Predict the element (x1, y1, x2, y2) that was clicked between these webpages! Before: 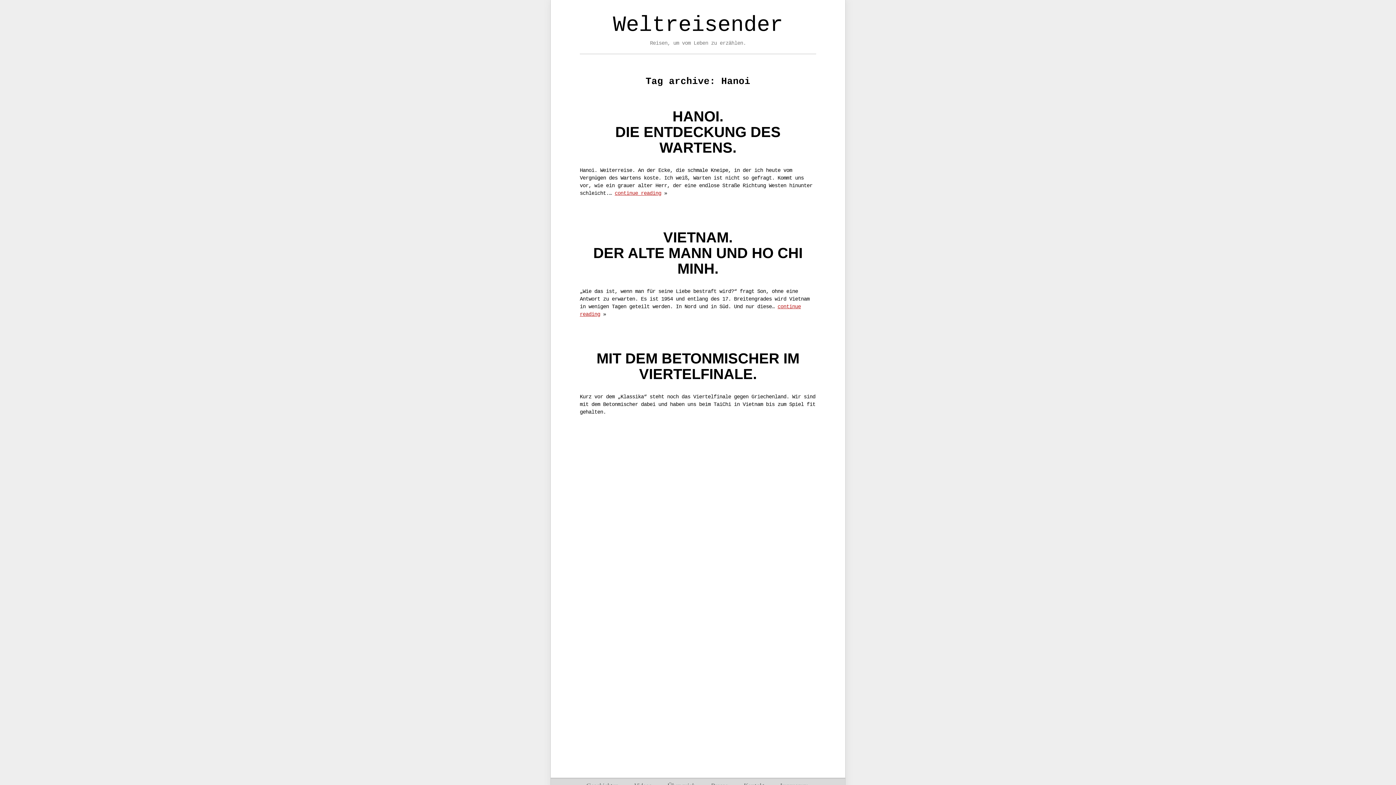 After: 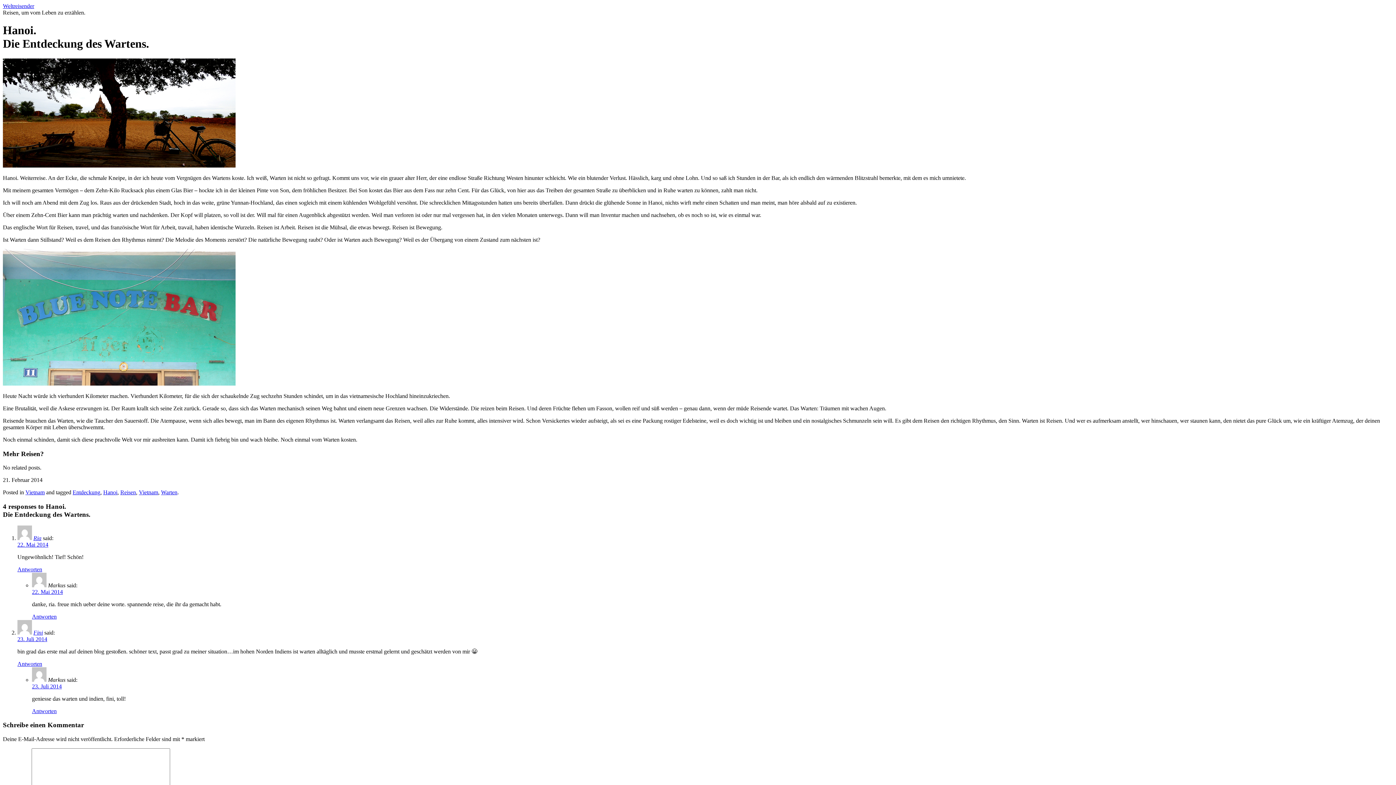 Action: bbox: (614, 190, 661, 196) label: continue reading